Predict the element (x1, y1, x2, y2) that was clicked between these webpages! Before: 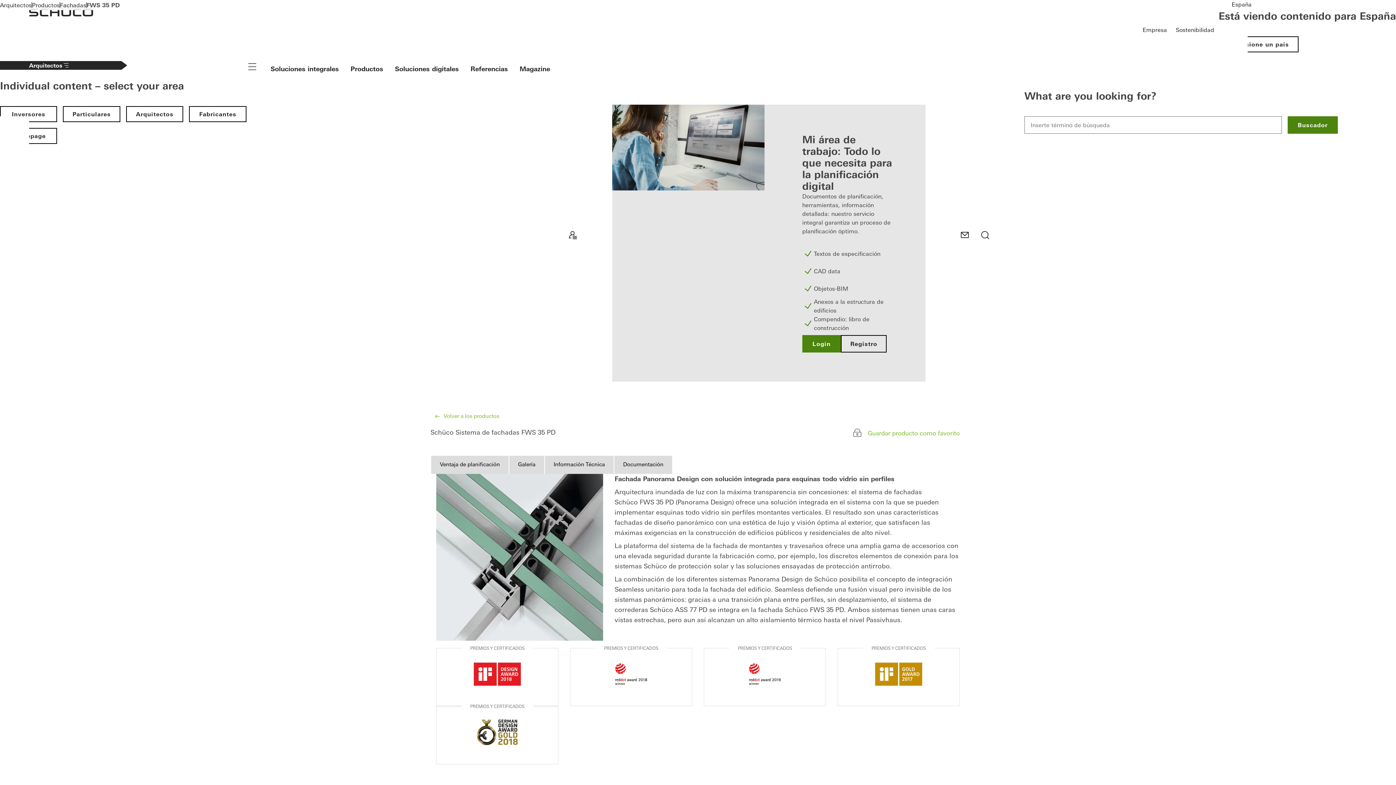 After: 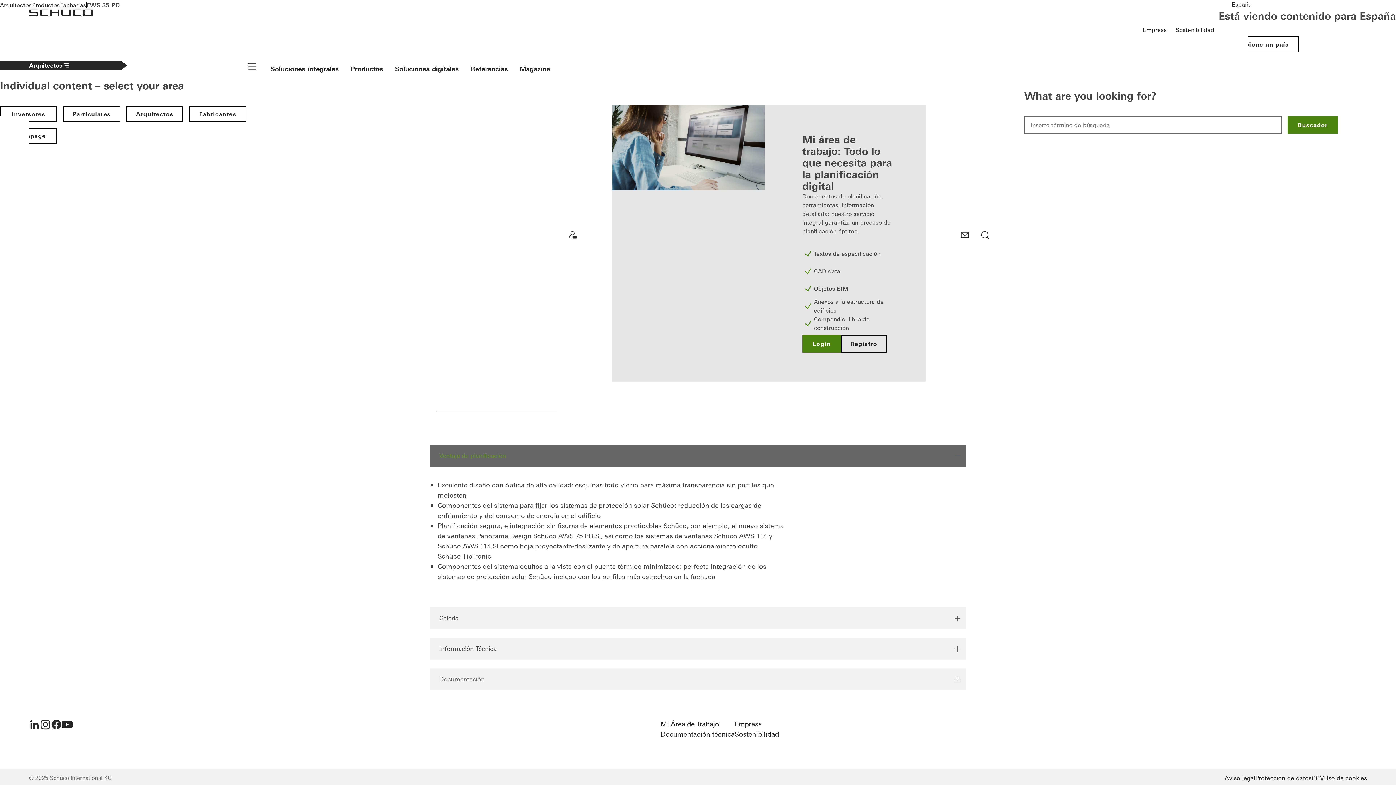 Action: bbox: (431, 456, 508, 474) label: Ventaja de planificación